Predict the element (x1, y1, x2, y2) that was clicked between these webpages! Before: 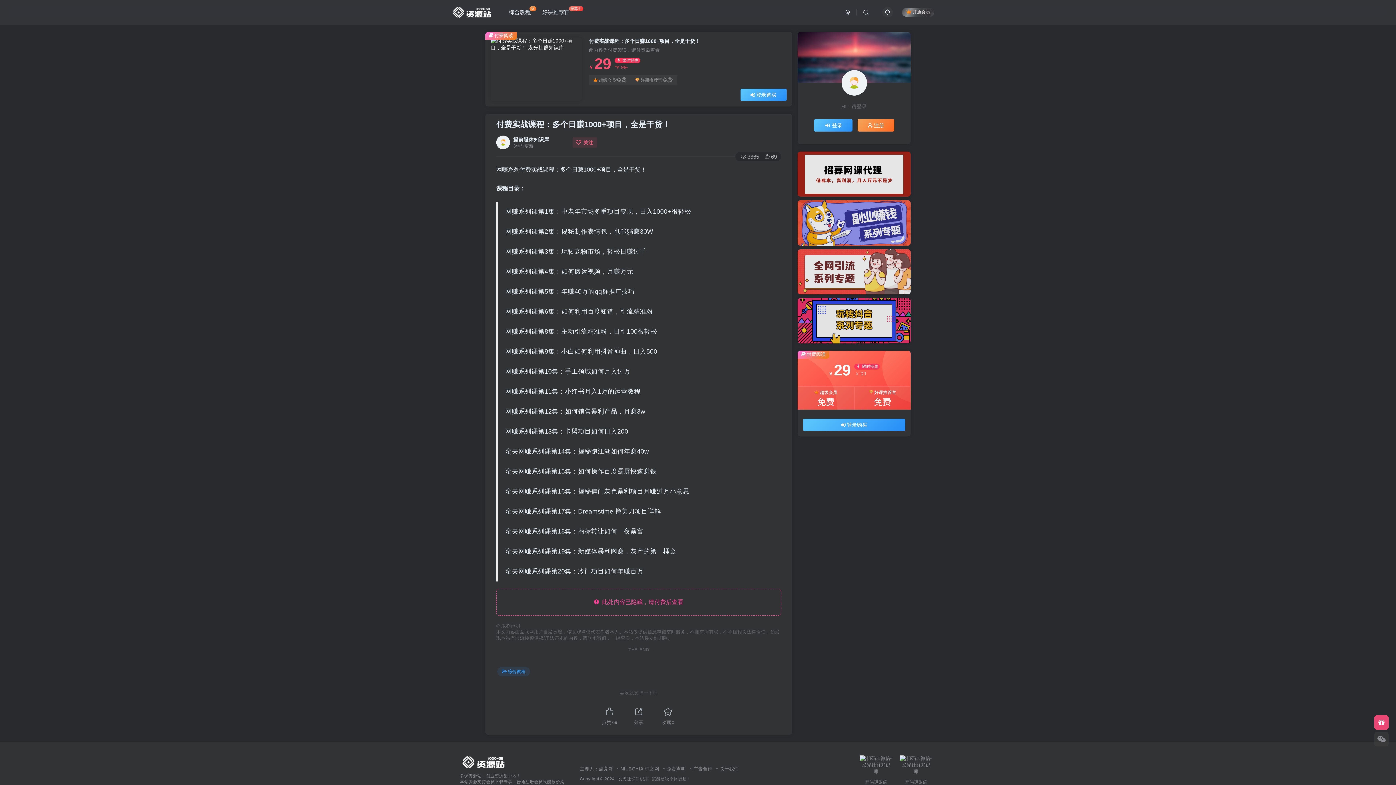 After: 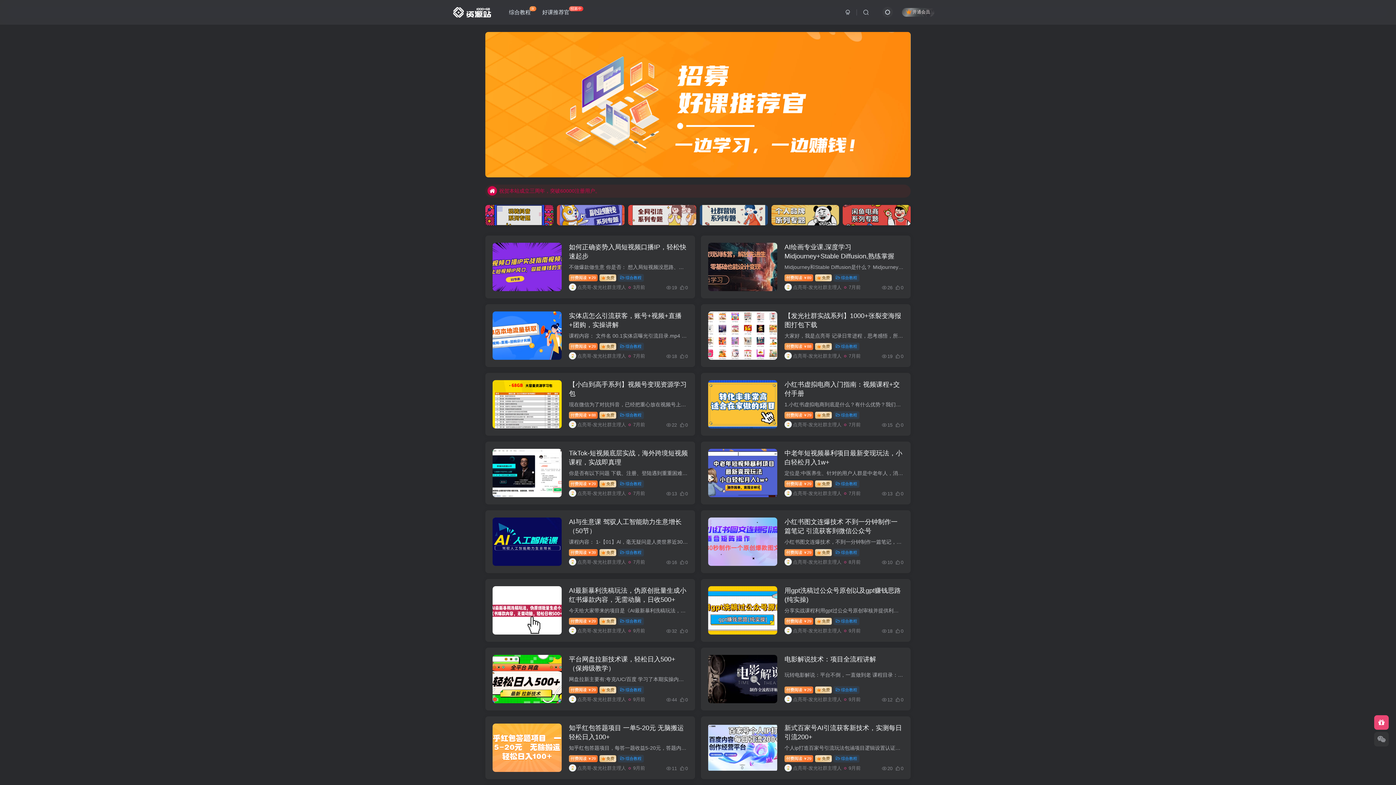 Action: bbox: (460, 759, 508, 764)